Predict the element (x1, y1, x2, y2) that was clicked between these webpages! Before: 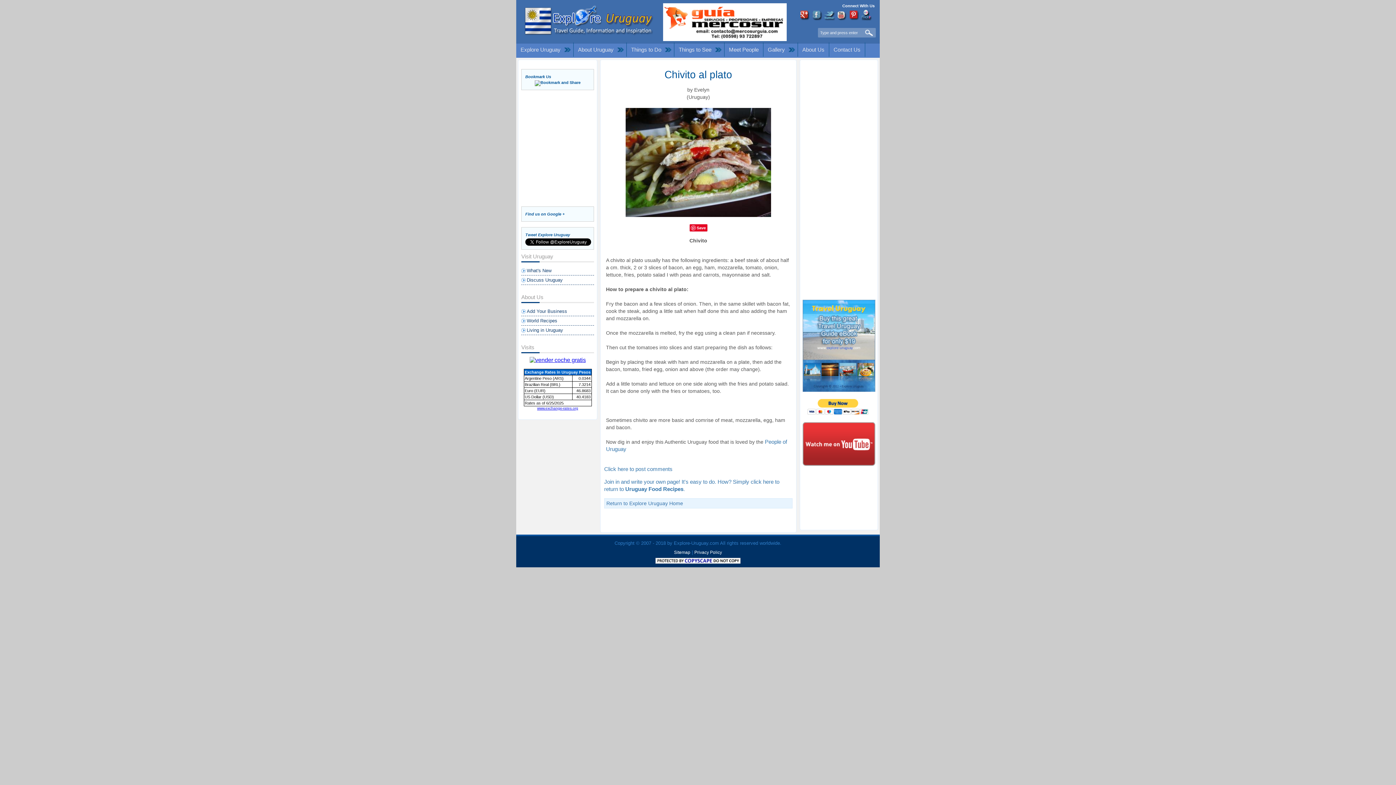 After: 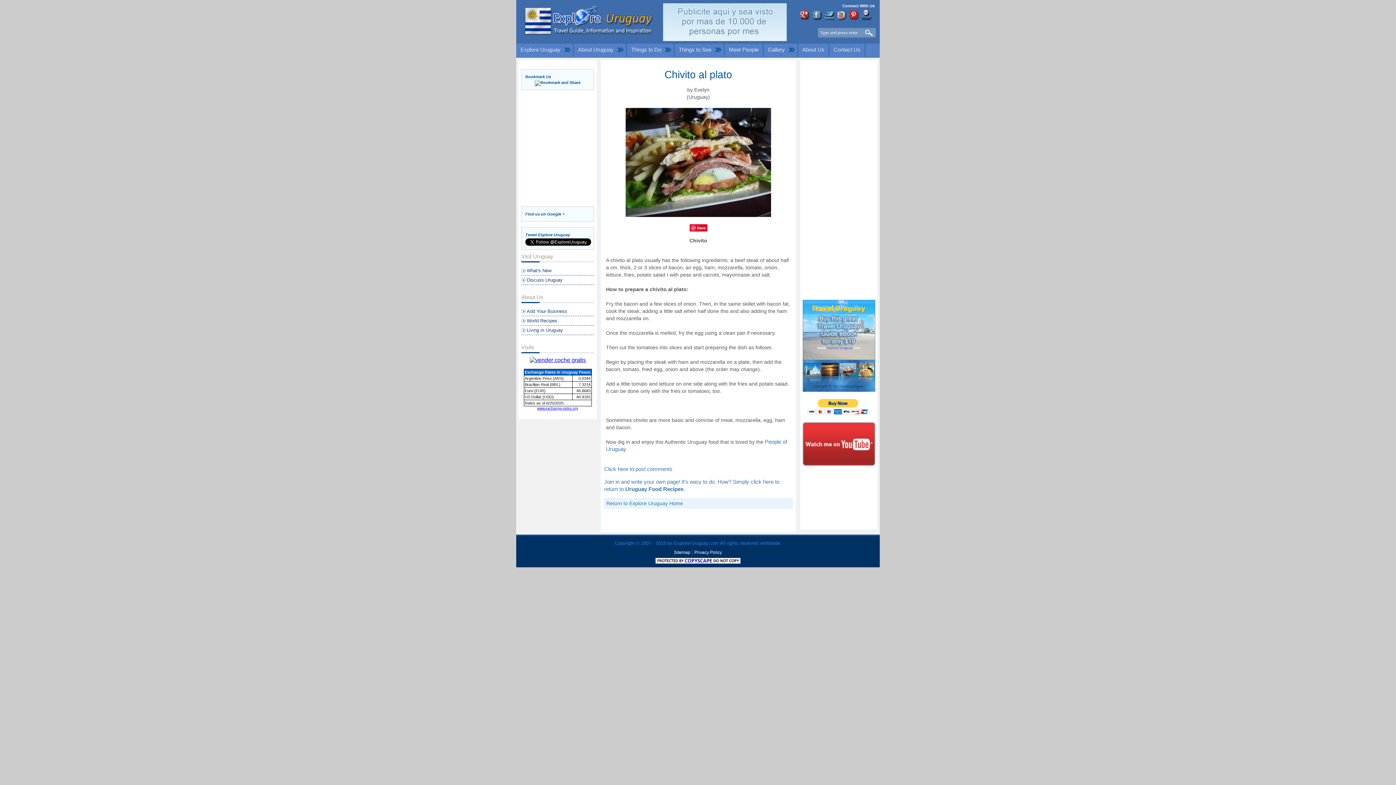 Action: bbox: (802, 461, 875, 467)